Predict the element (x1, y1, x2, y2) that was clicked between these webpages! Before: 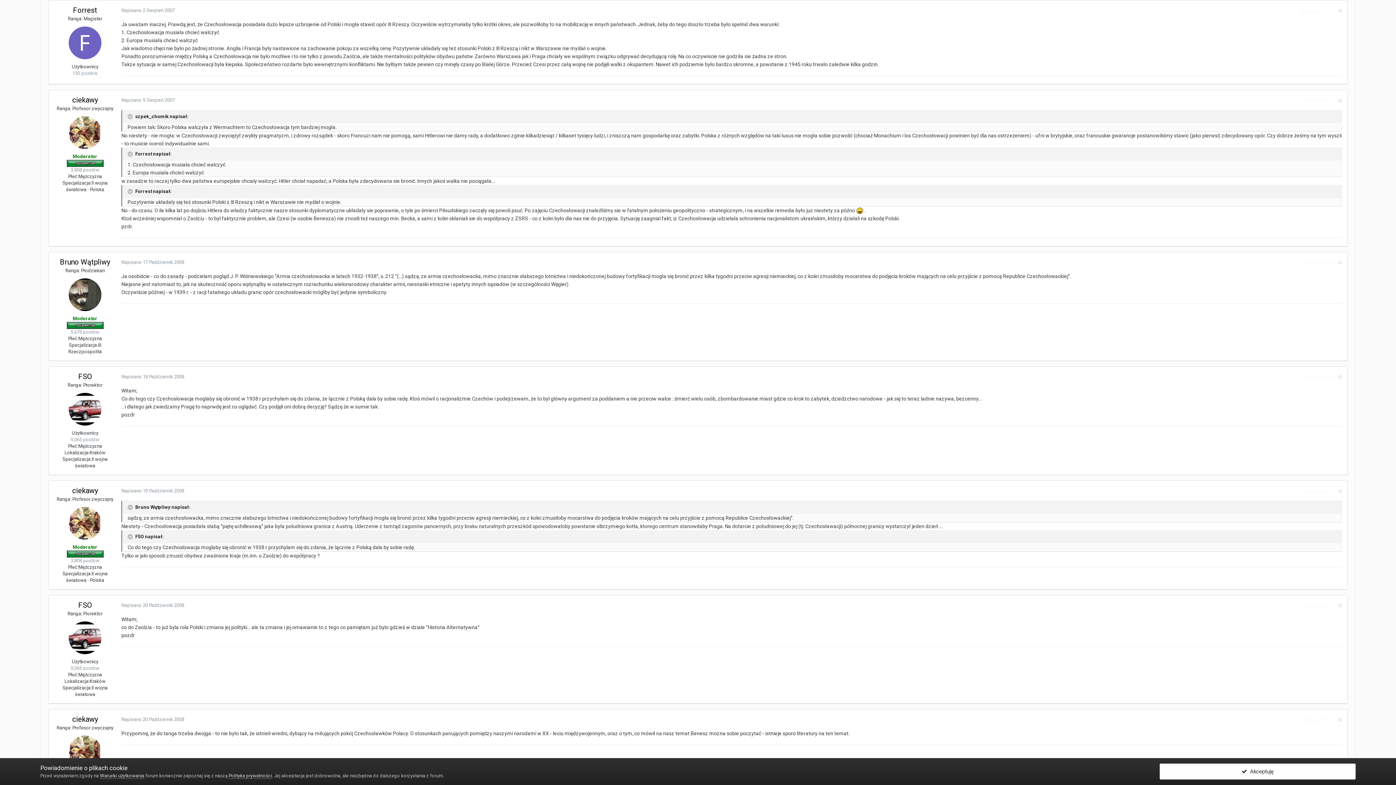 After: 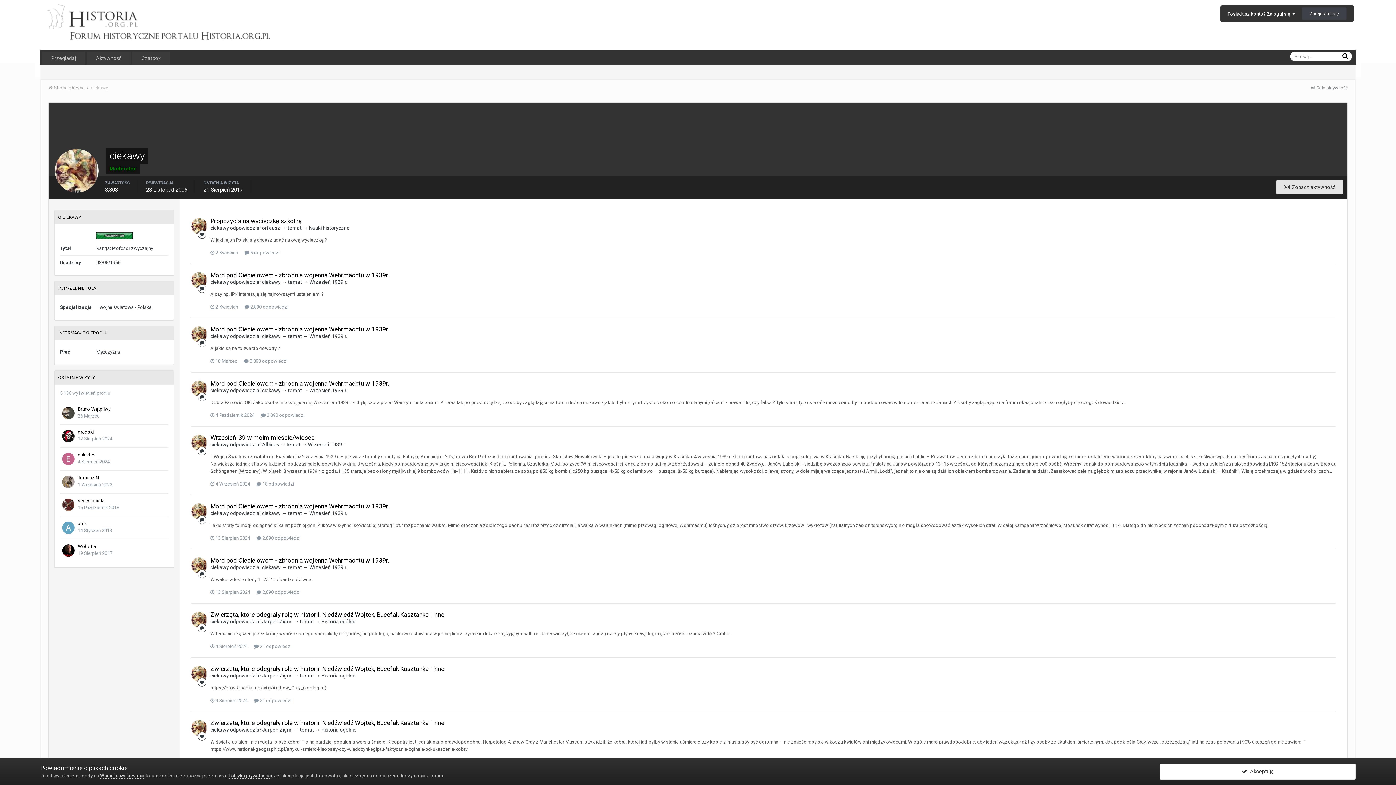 Action: bbox: (68, 507, 101, 540)